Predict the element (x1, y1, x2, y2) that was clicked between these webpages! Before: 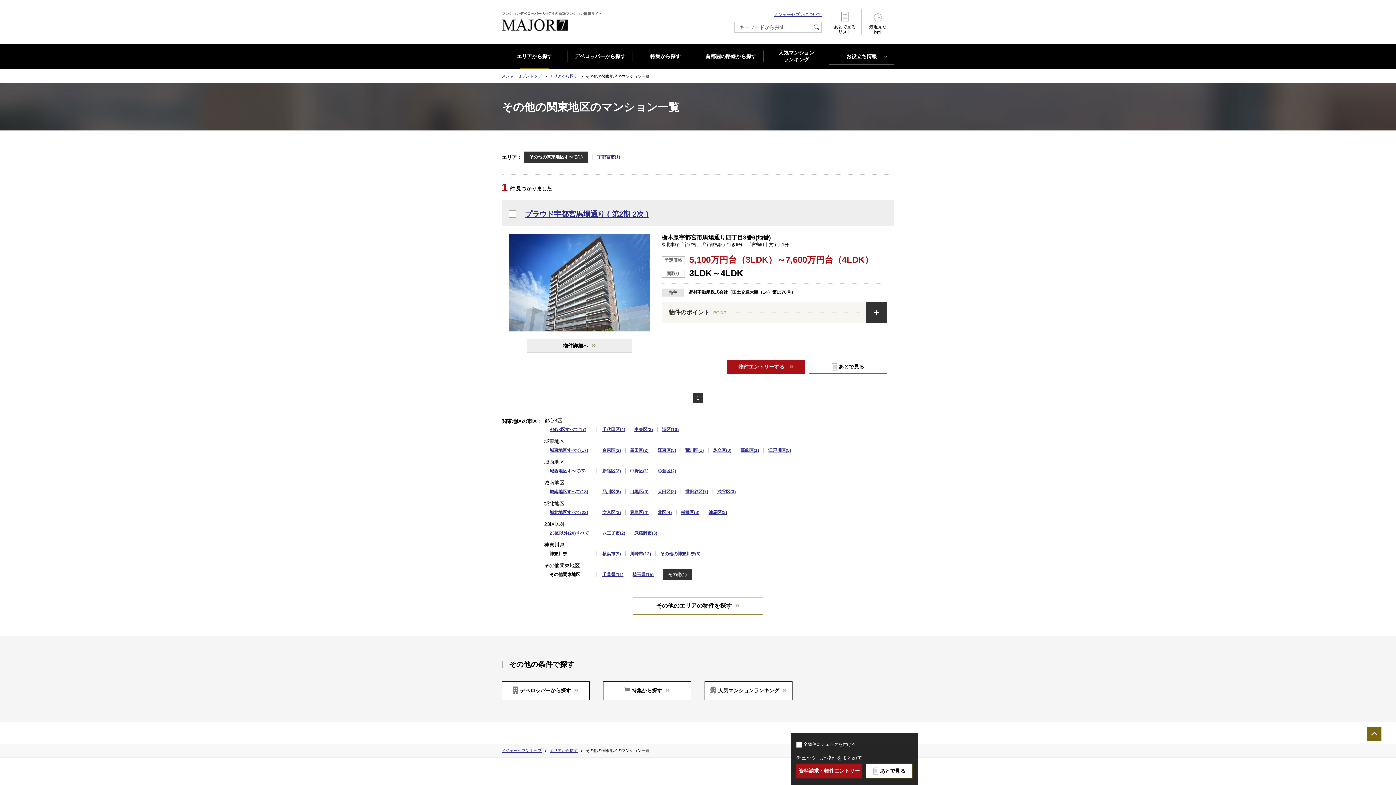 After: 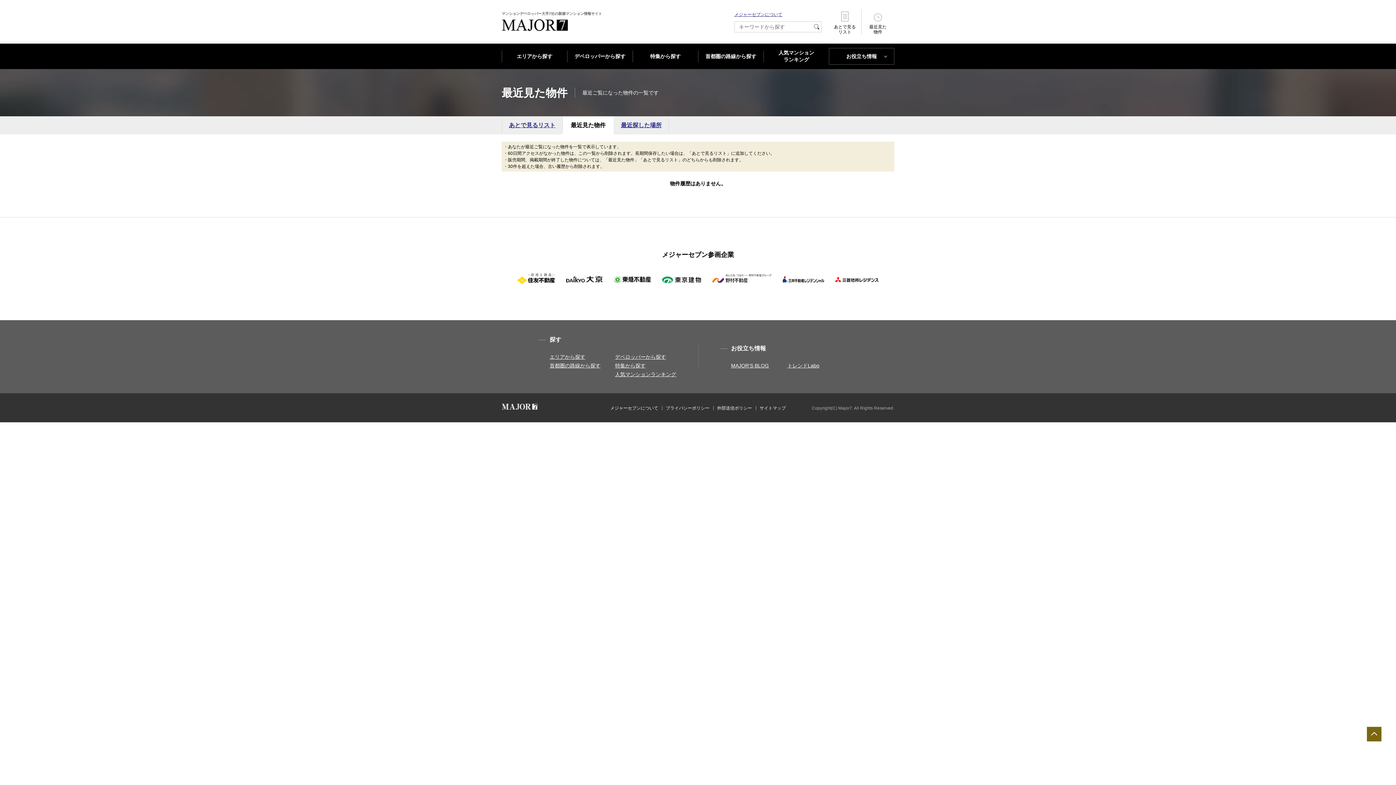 Action: bbox: (869, 13, 886, 34) label: 最近見た
物件